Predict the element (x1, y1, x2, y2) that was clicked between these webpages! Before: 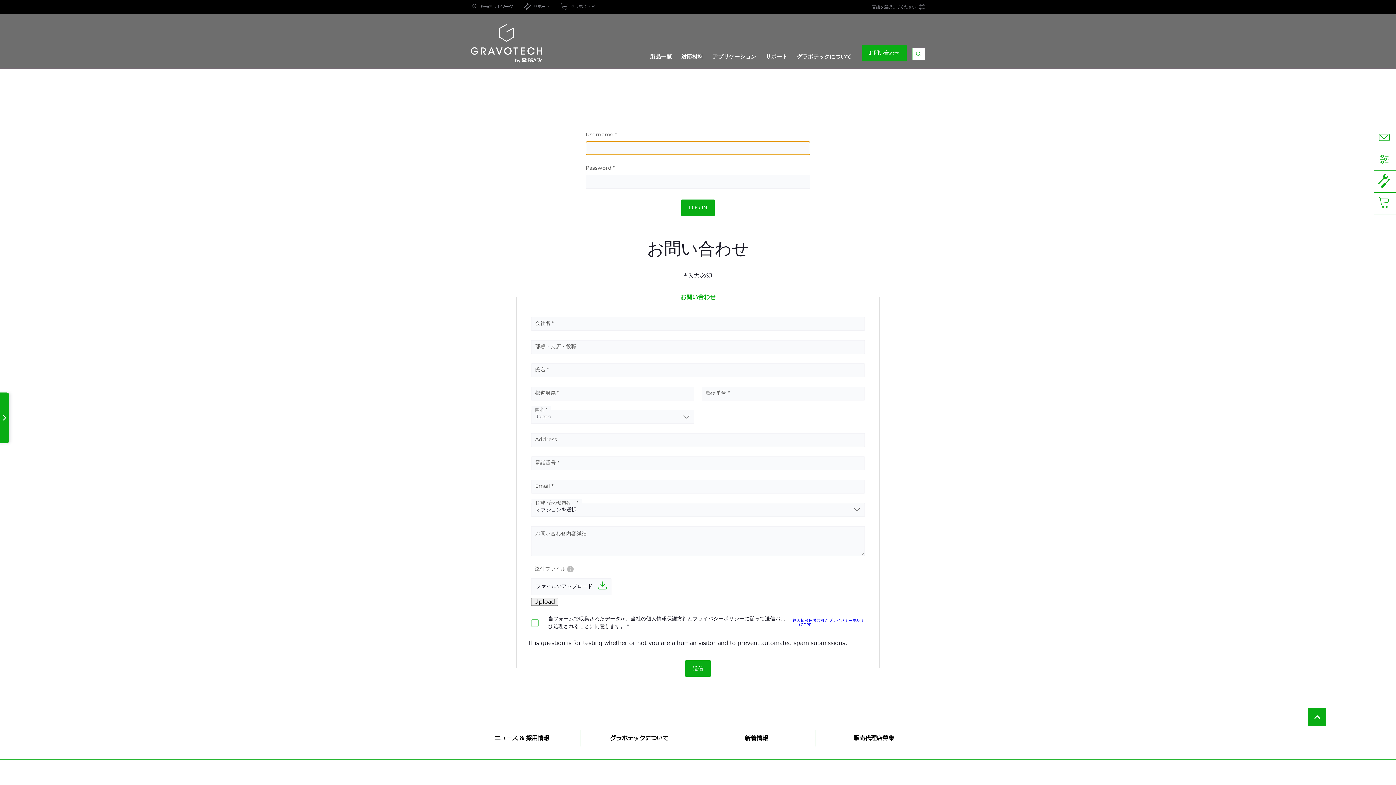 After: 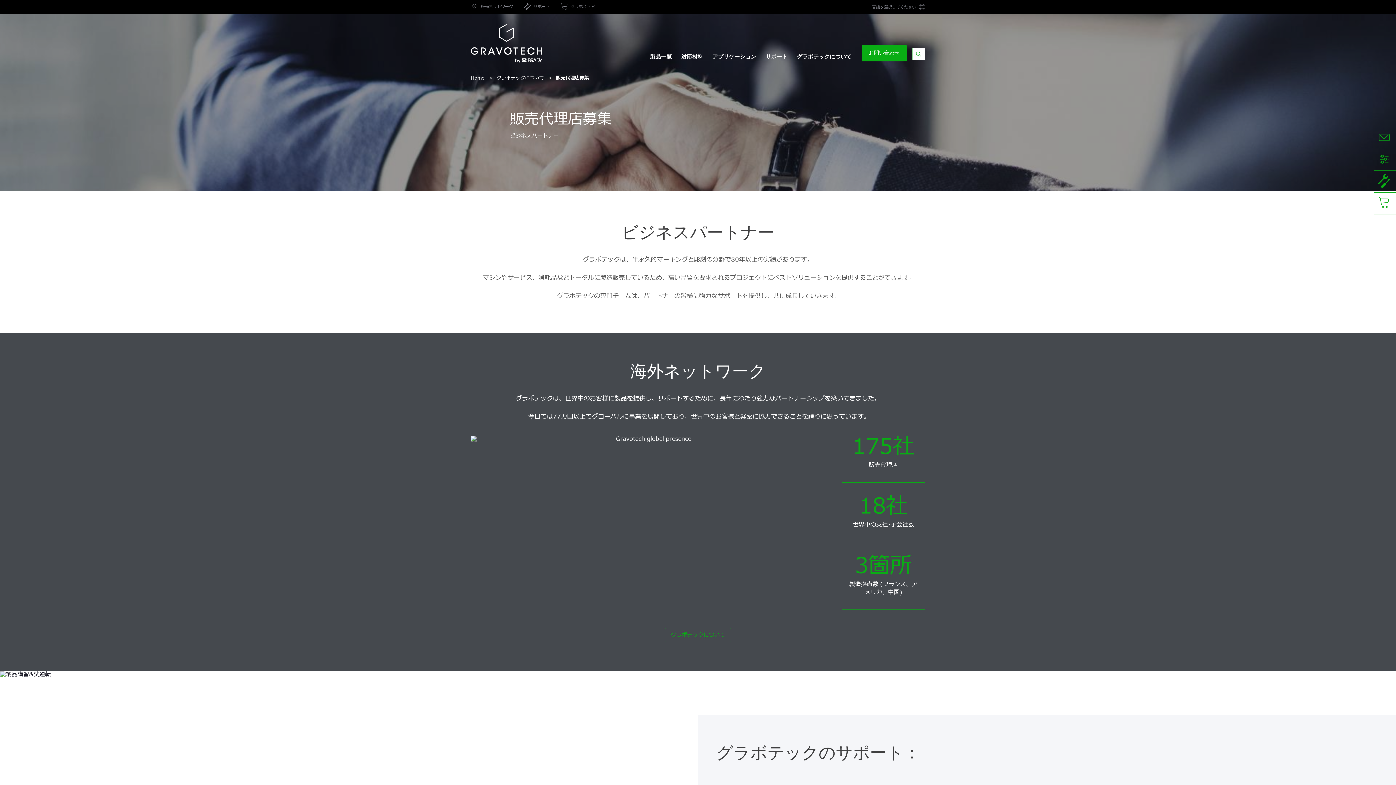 Action: bbox: (850, 730, 898, 746) label: 販売代理店募集